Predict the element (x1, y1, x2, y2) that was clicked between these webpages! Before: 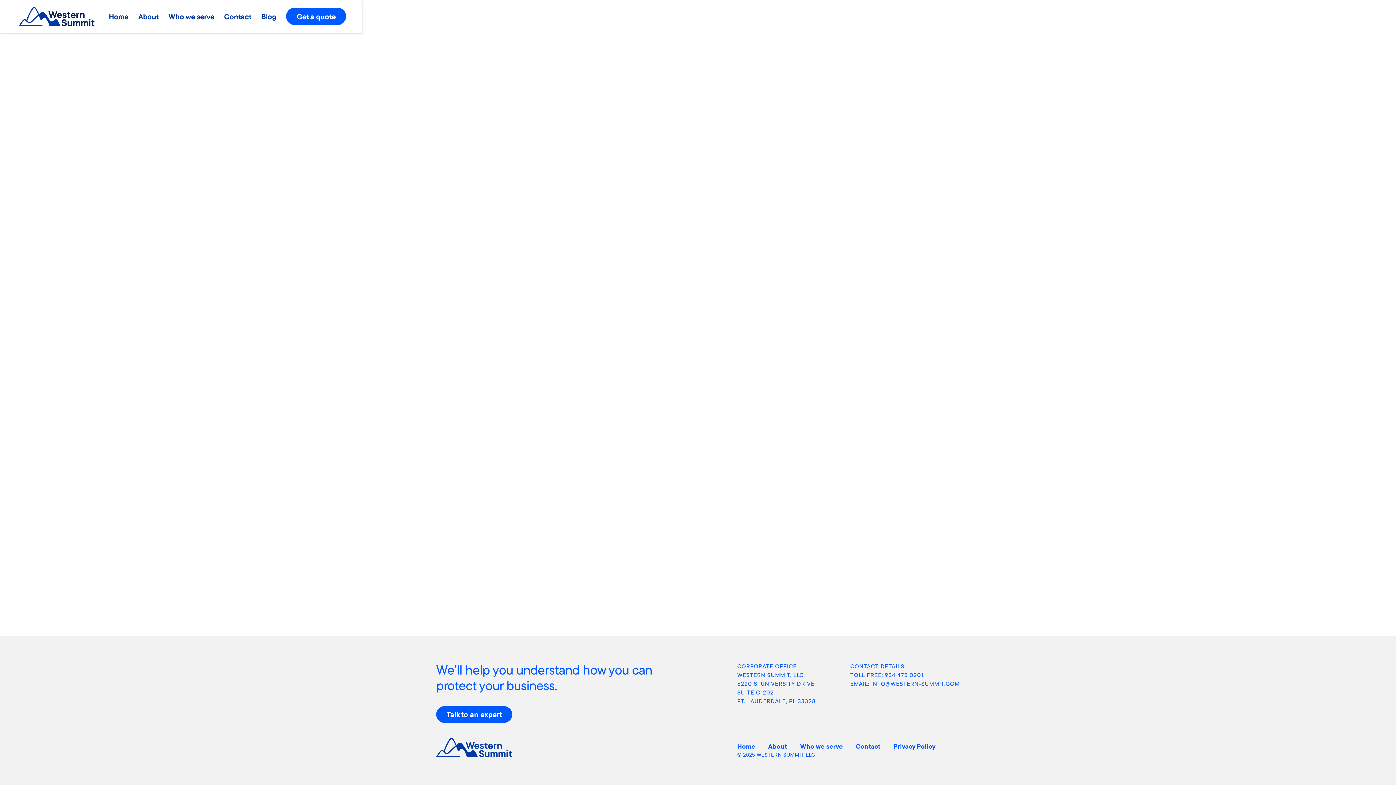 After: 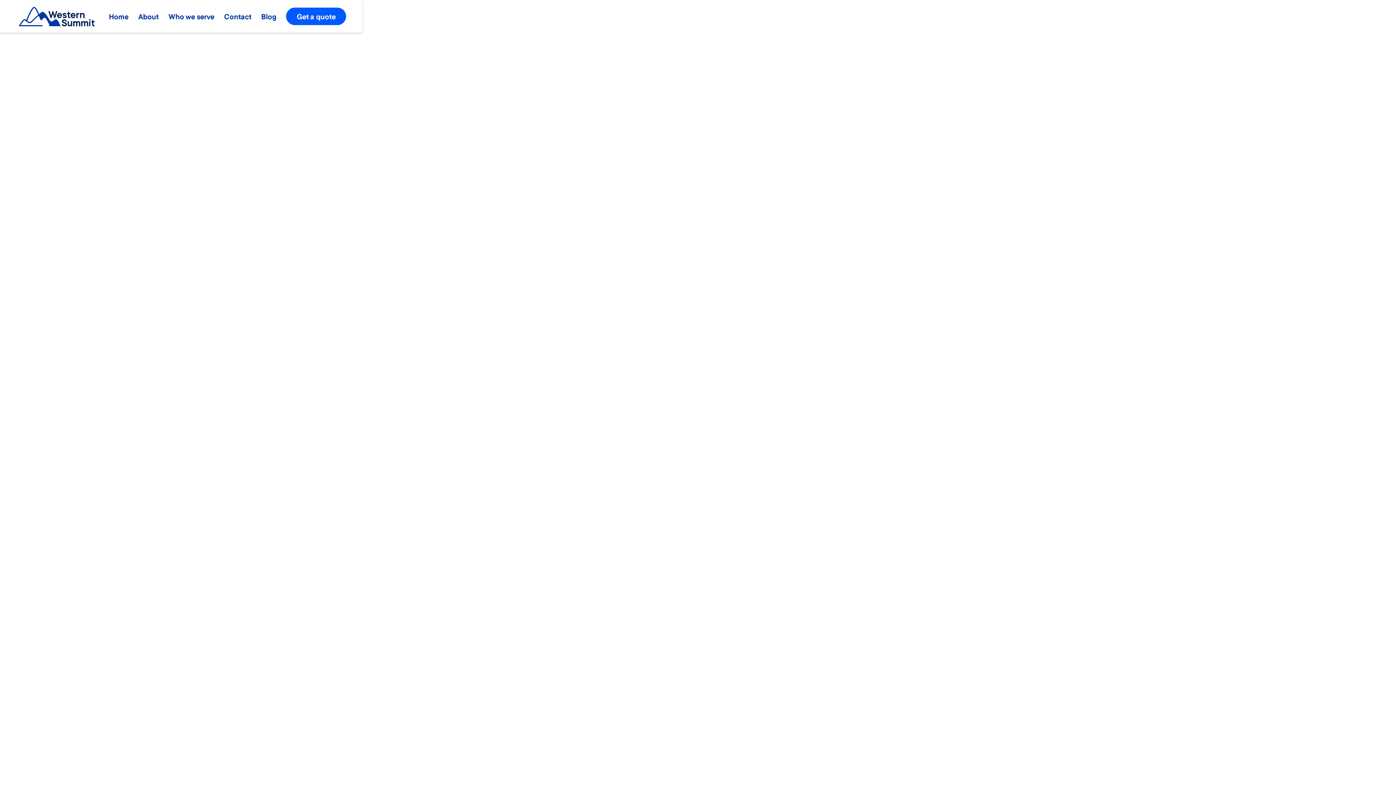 Action: label: Who we serve bbox: (800, 741, 842, 751)